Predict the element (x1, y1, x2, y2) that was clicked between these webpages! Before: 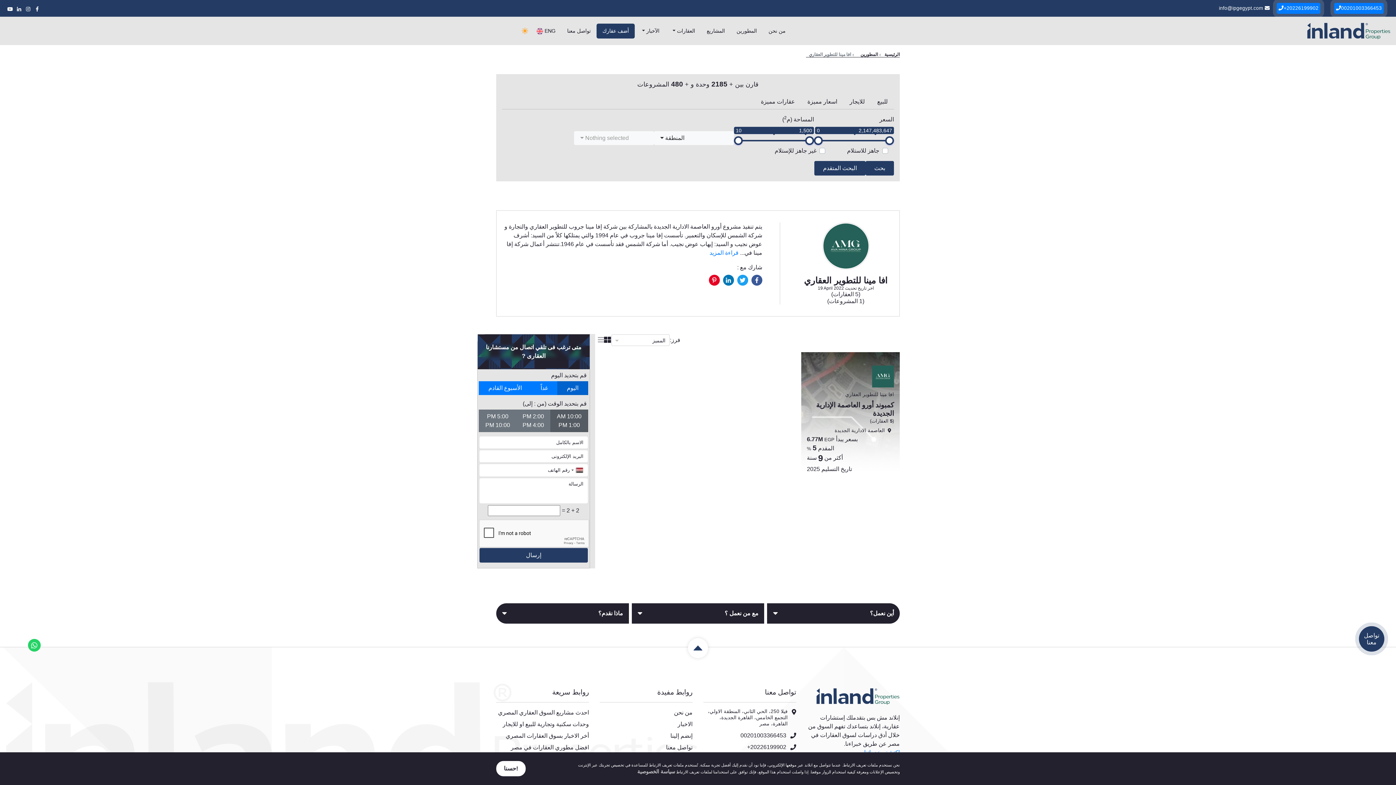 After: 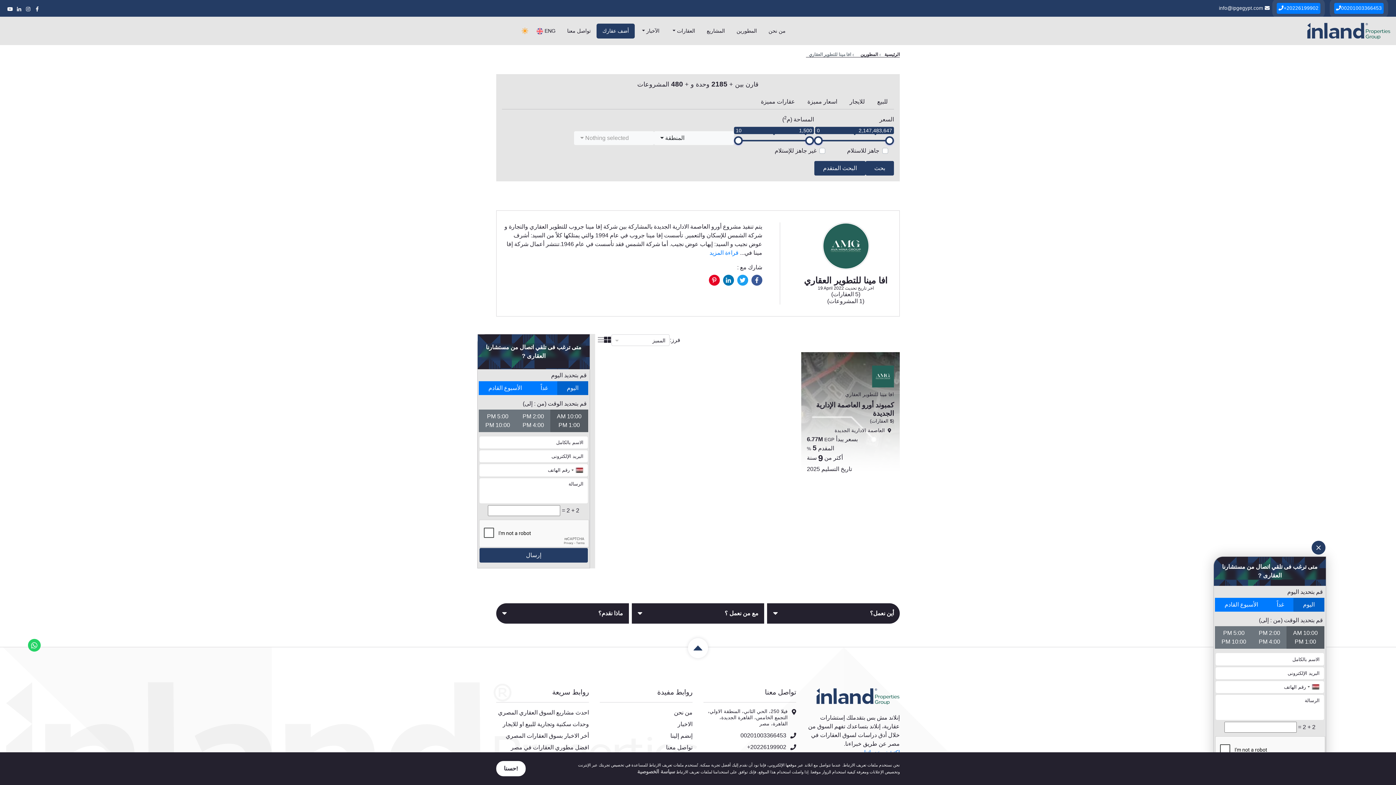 Action: bbox: (27, 639, 40, 651)